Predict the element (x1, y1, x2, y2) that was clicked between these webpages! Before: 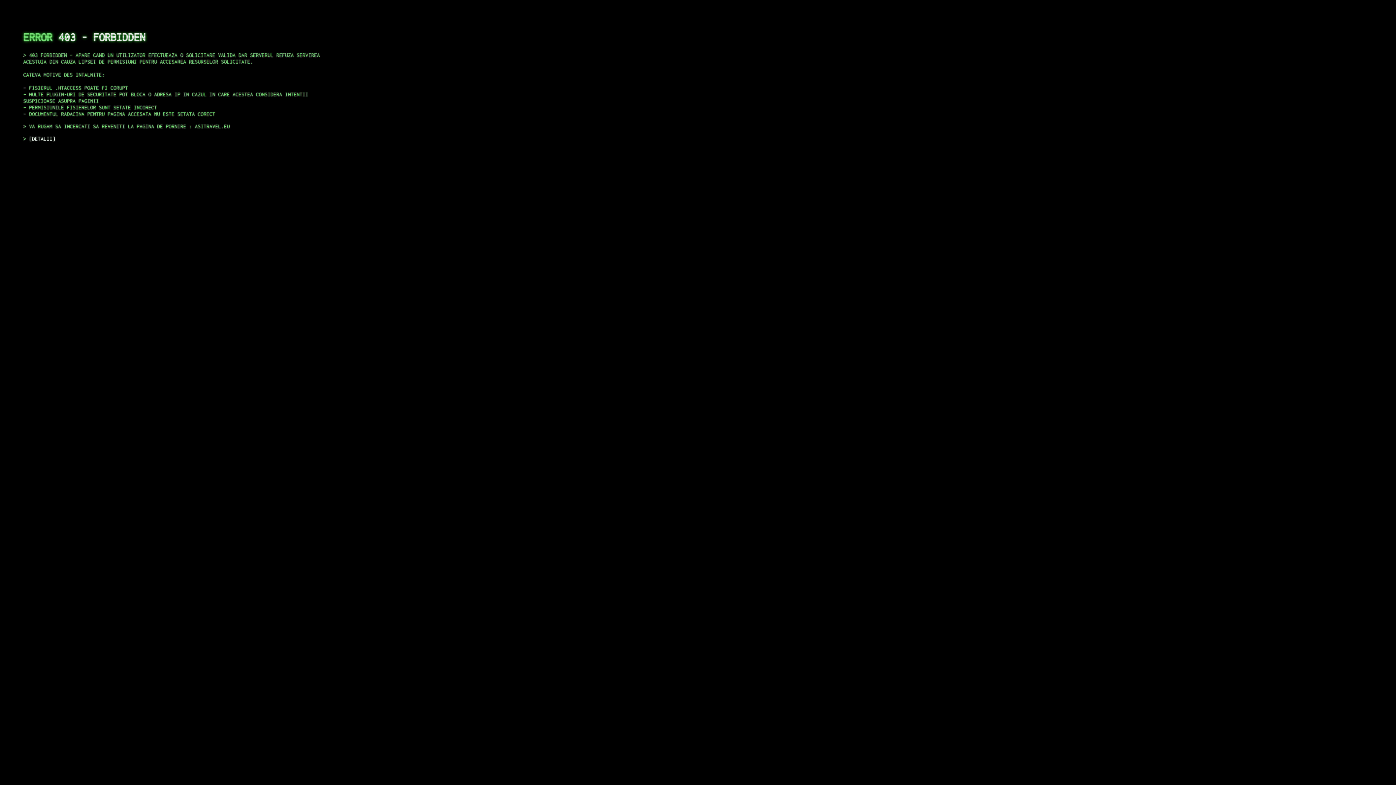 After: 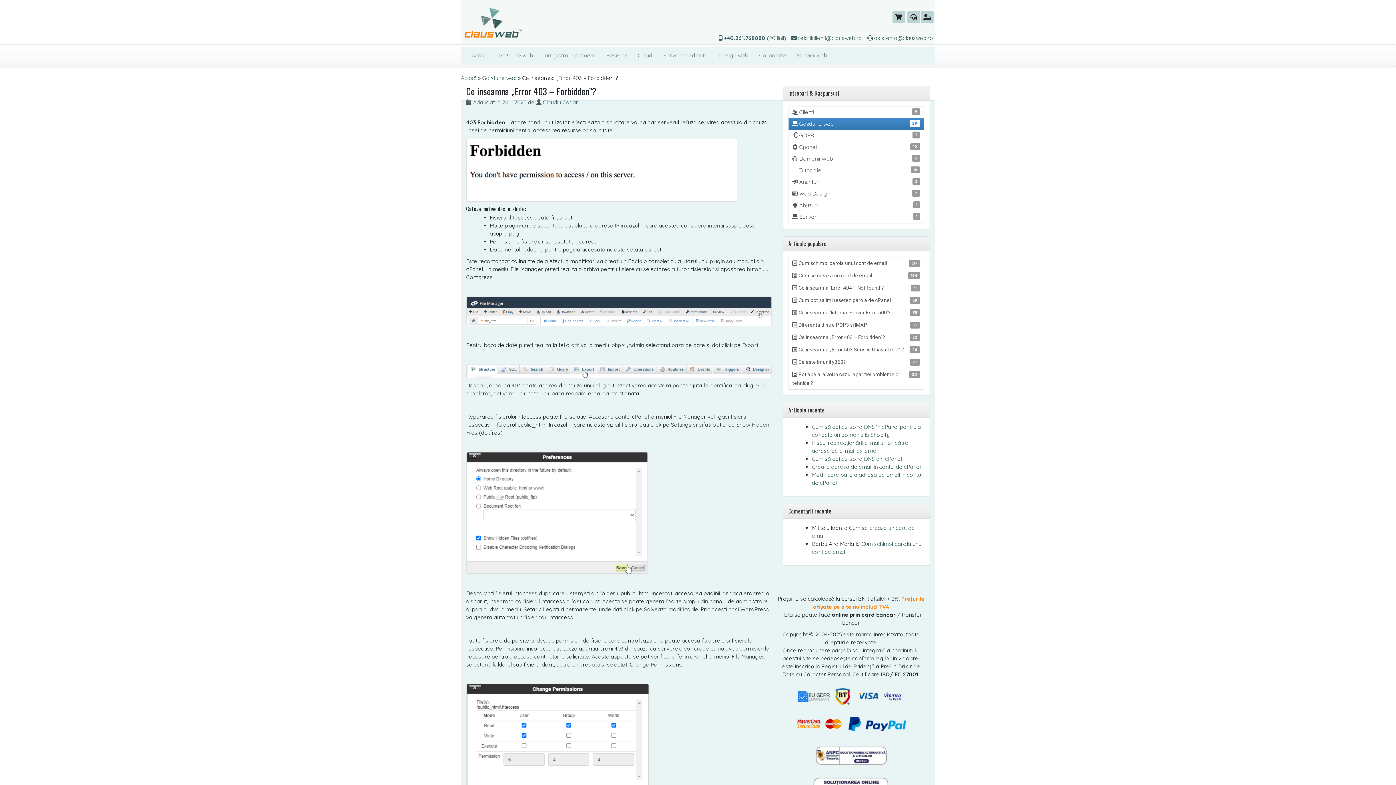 Action: bbox: (29, 135, 55, 141) label: DETALII